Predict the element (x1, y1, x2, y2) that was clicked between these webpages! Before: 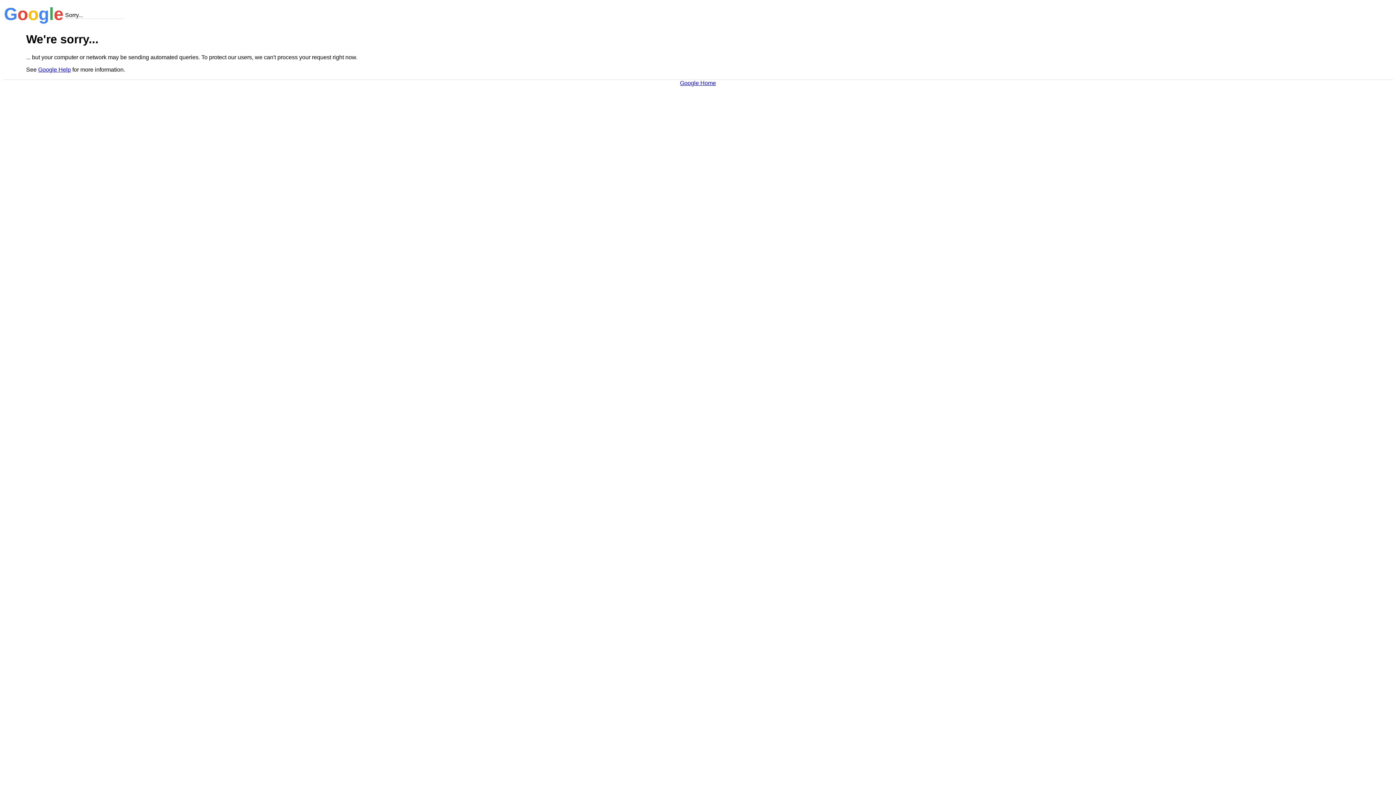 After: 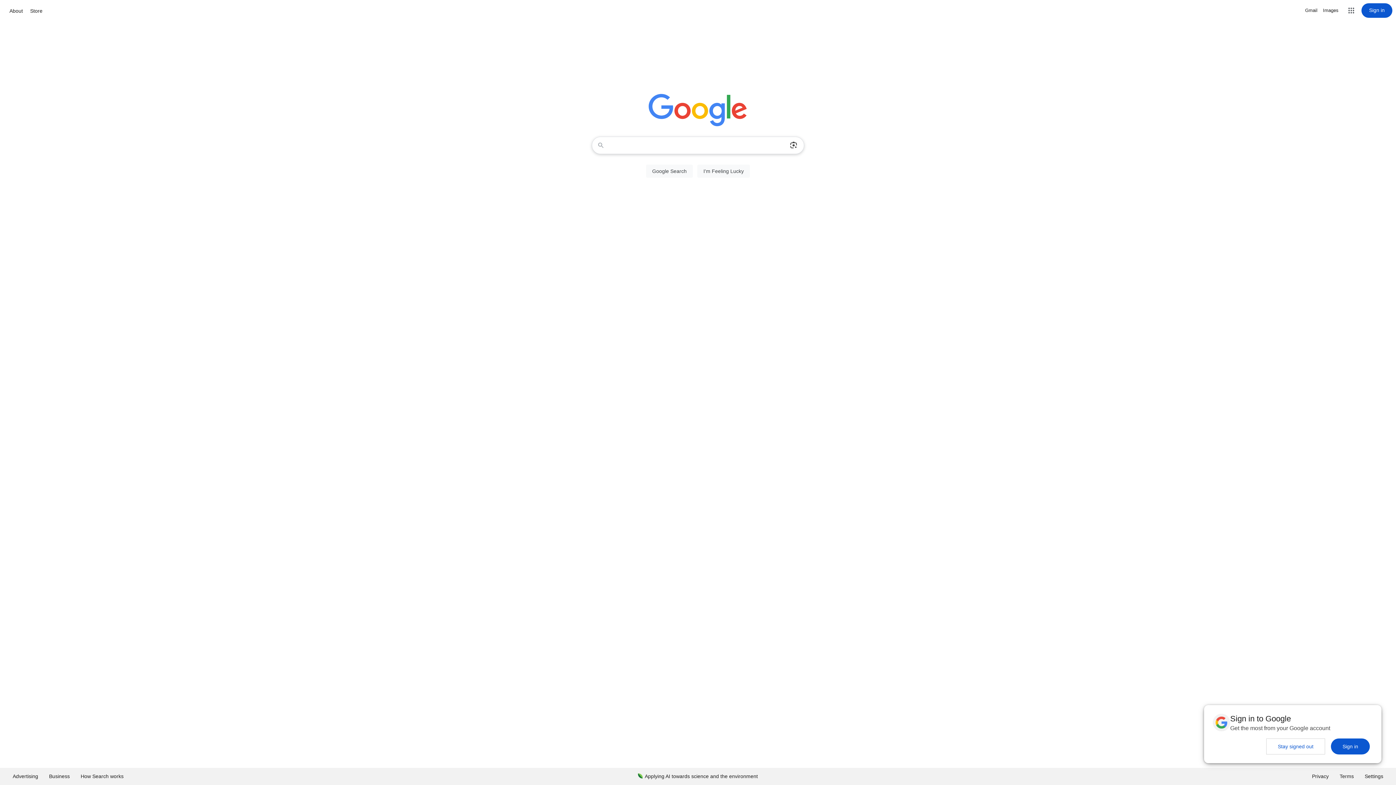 Action: label: Google Home bbox: (680, 79, 716, 86)